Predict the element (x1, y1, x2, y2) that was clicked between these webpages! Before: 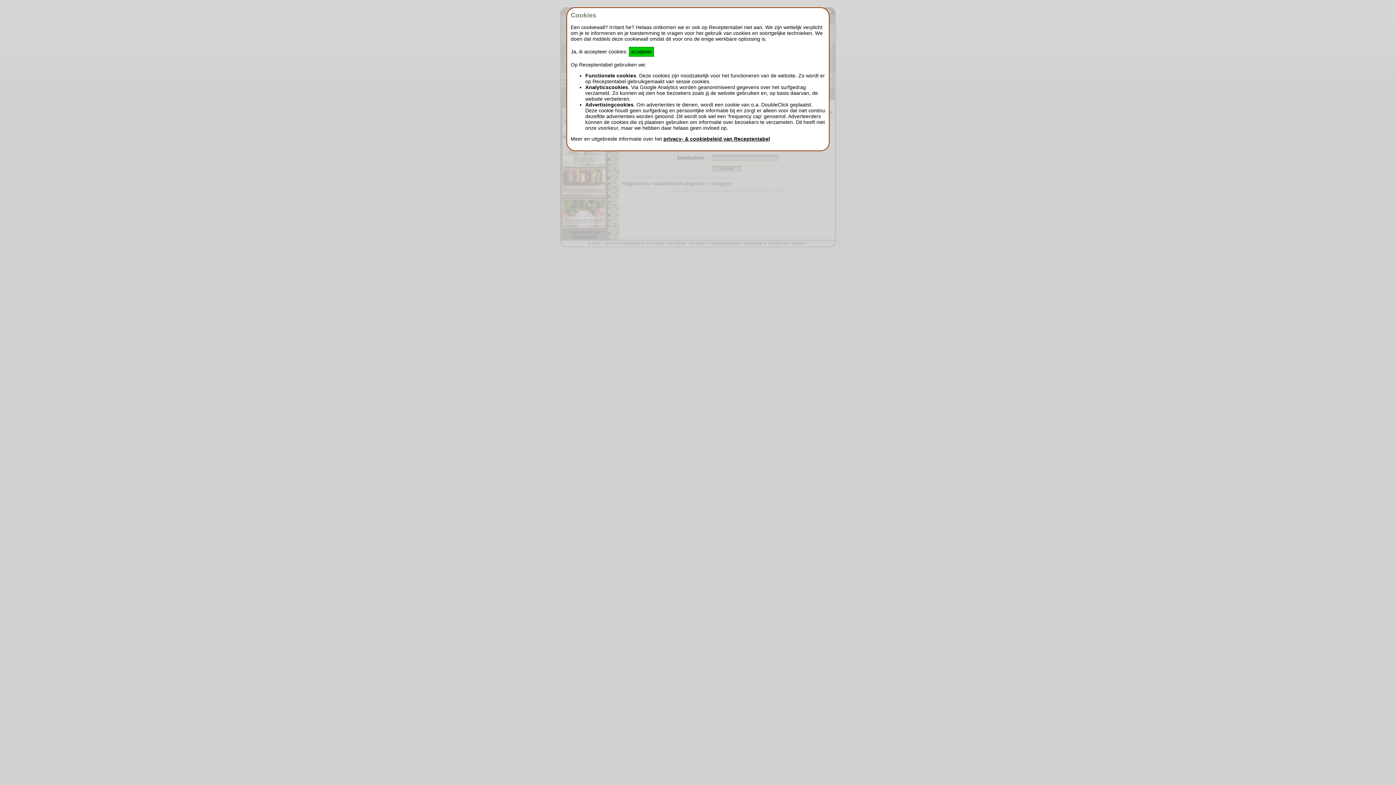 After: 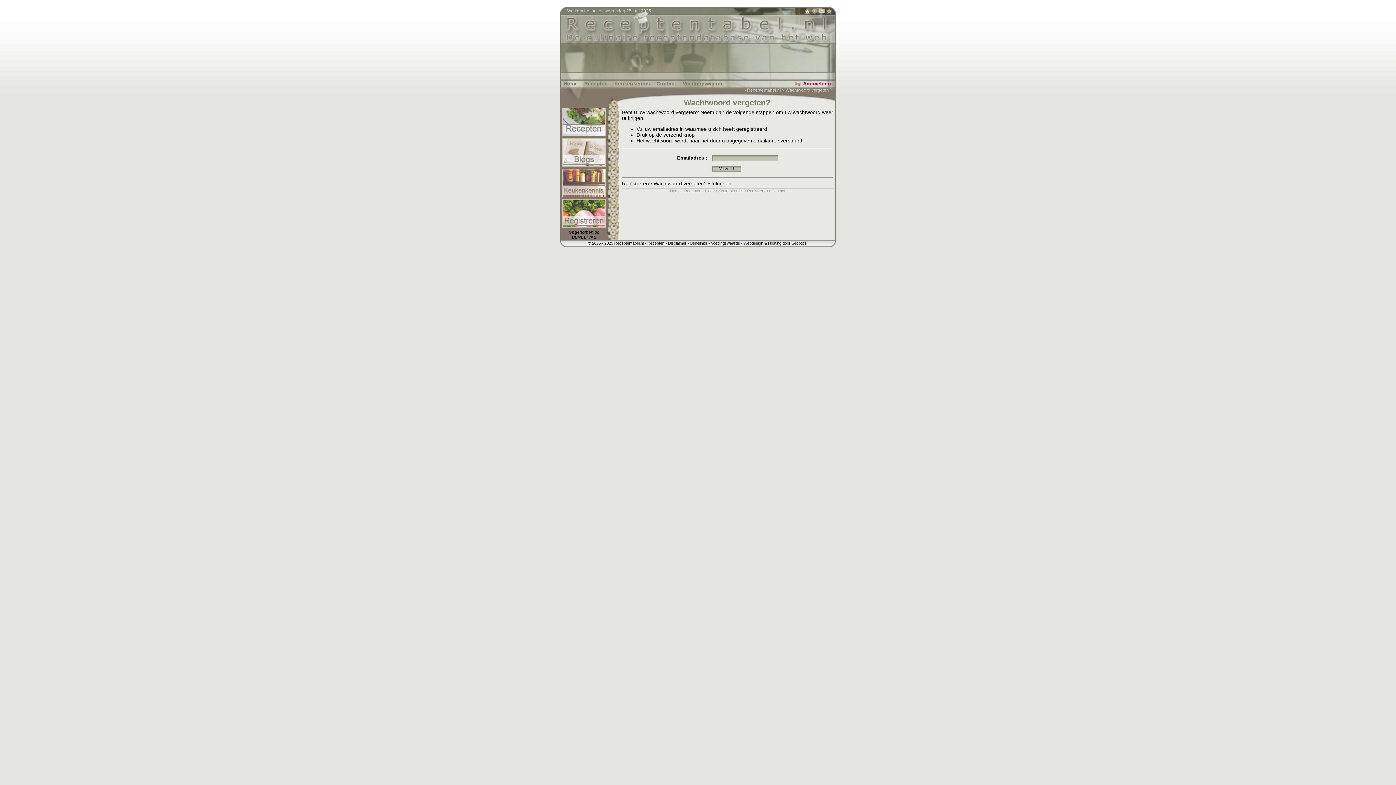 Action: label: accepteer bbox: (629, 46, 654, 56)